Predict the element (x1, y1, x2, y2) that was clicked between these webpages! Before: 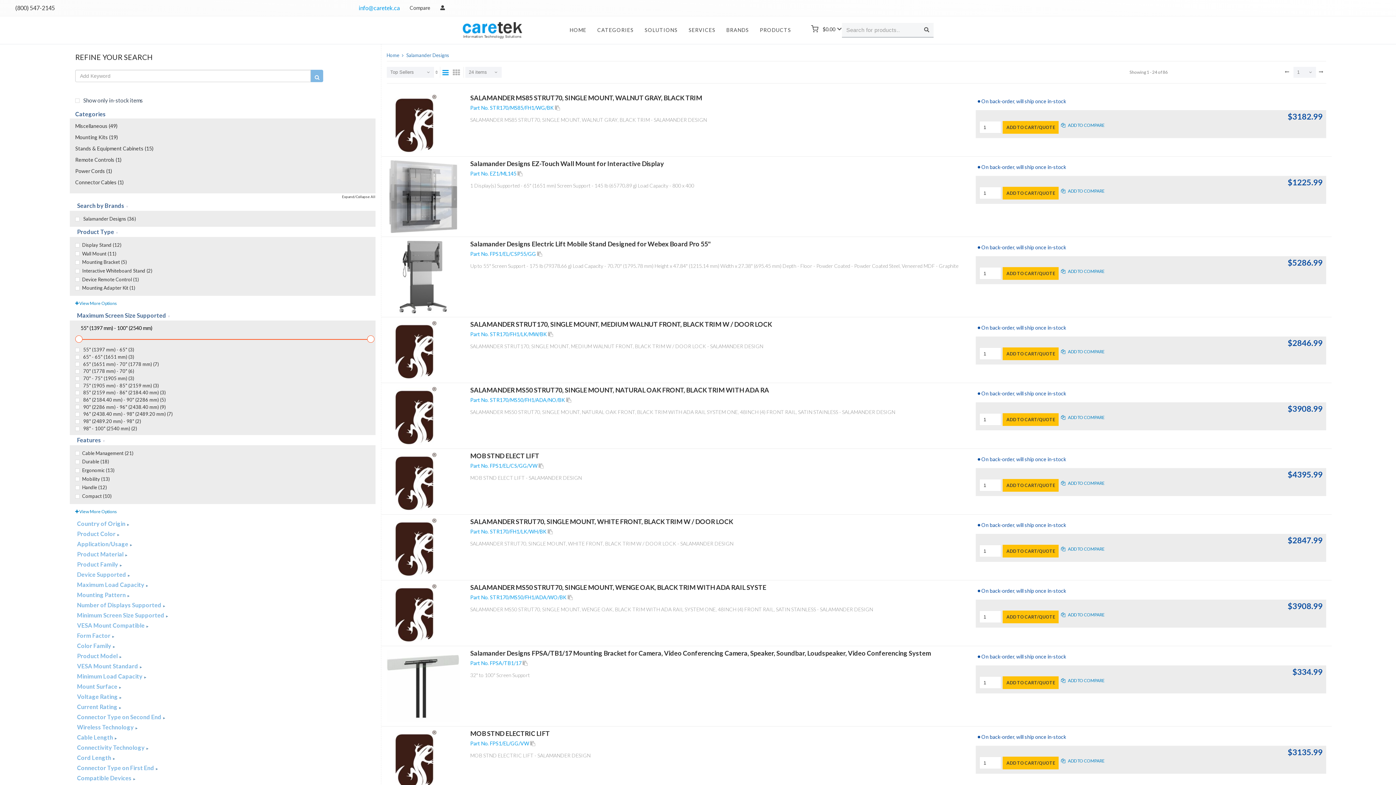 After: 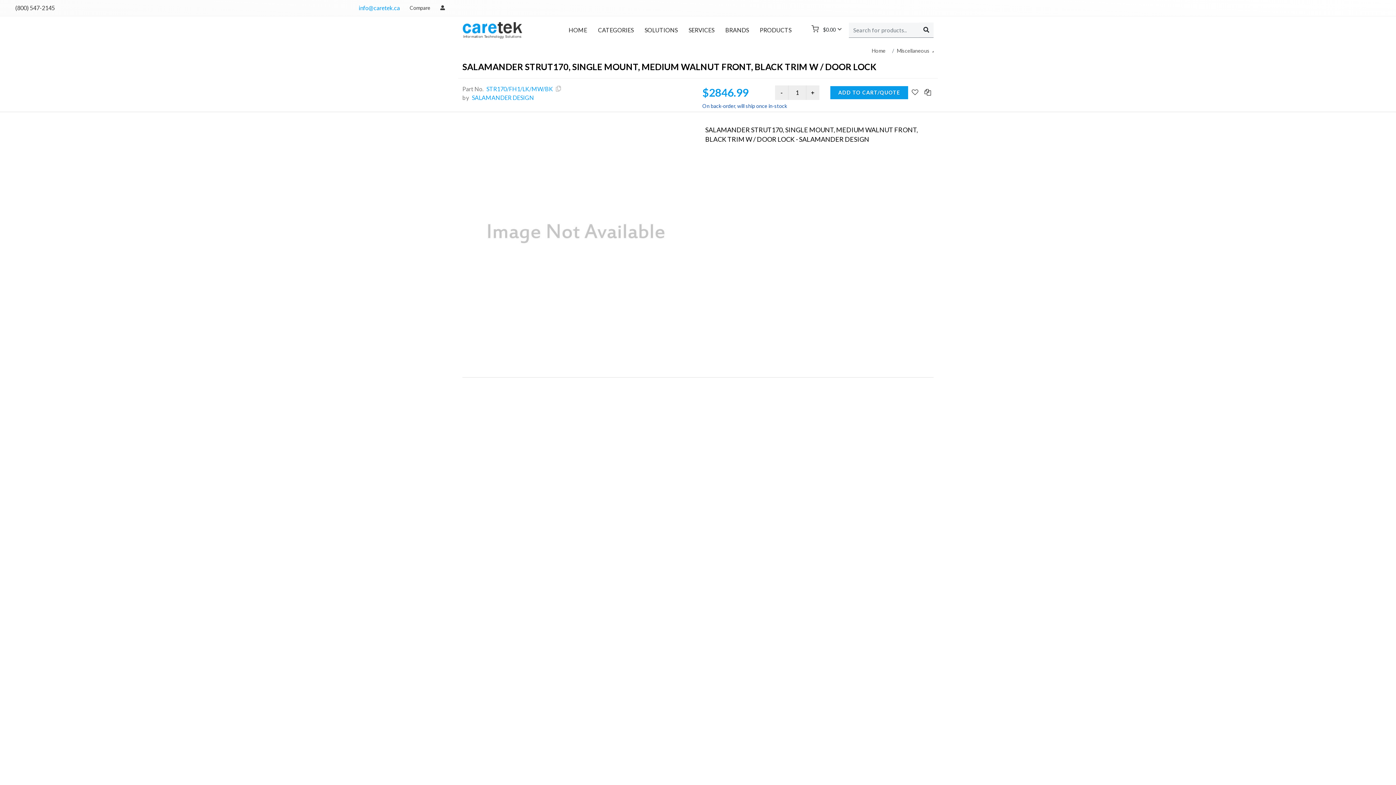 Action: label: SALAMANDER STRUT170, SINGLE MOUNT, MEDIUM WALNUT FRONT, BLACK TRIM W / DOOR LOCK bbox: (470, 321, 965, 327)